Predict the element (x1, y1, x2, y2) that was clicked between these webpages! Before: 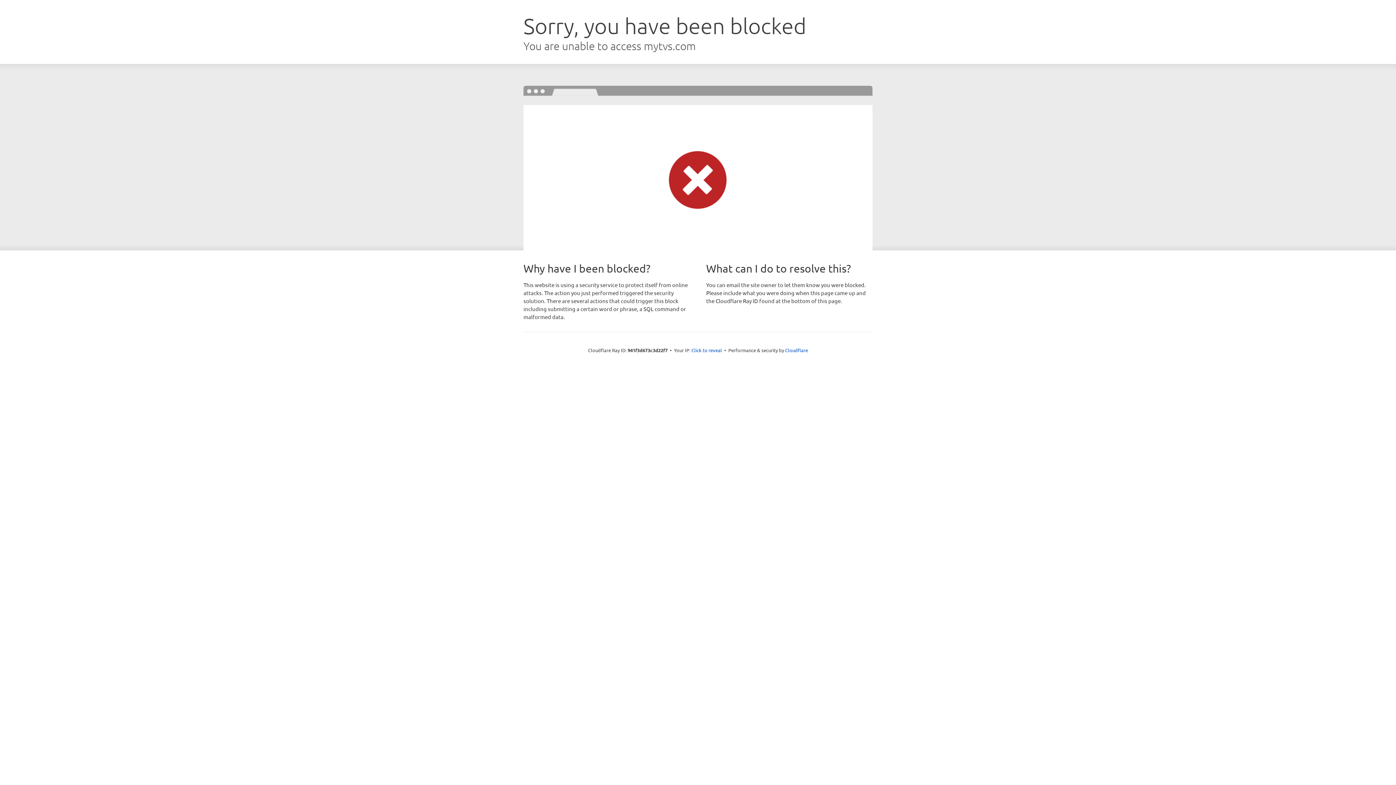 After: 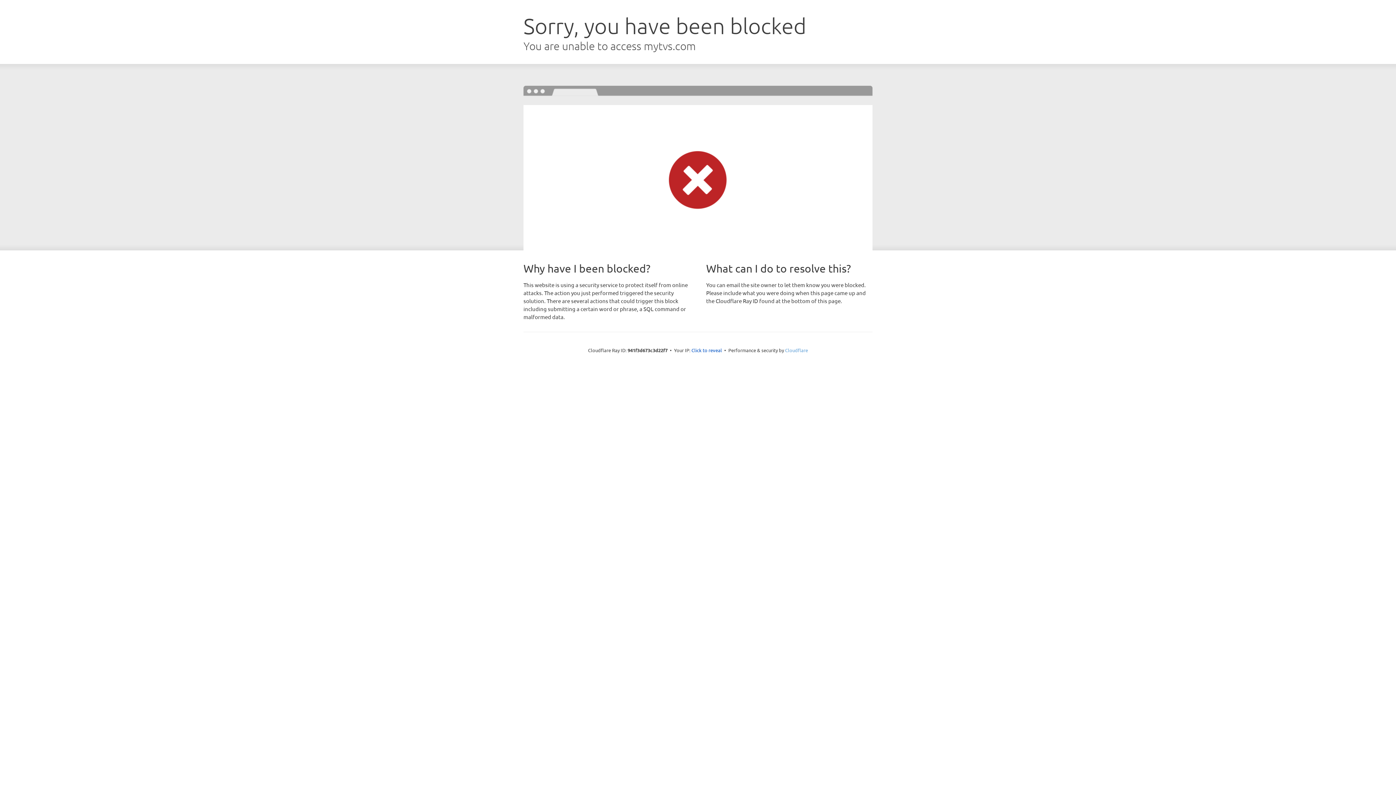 Action: bbox: (785, 347, 808, 353) label: Cloudflare